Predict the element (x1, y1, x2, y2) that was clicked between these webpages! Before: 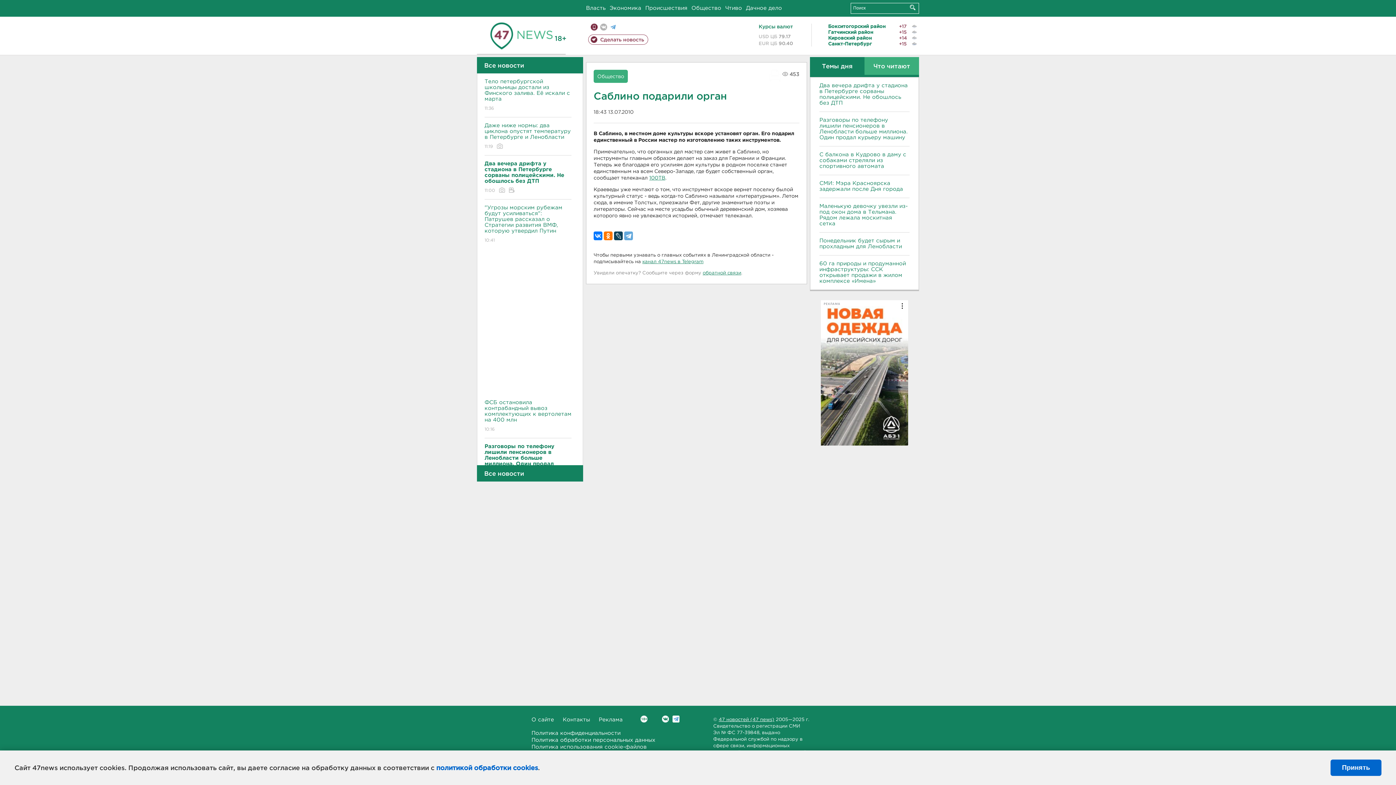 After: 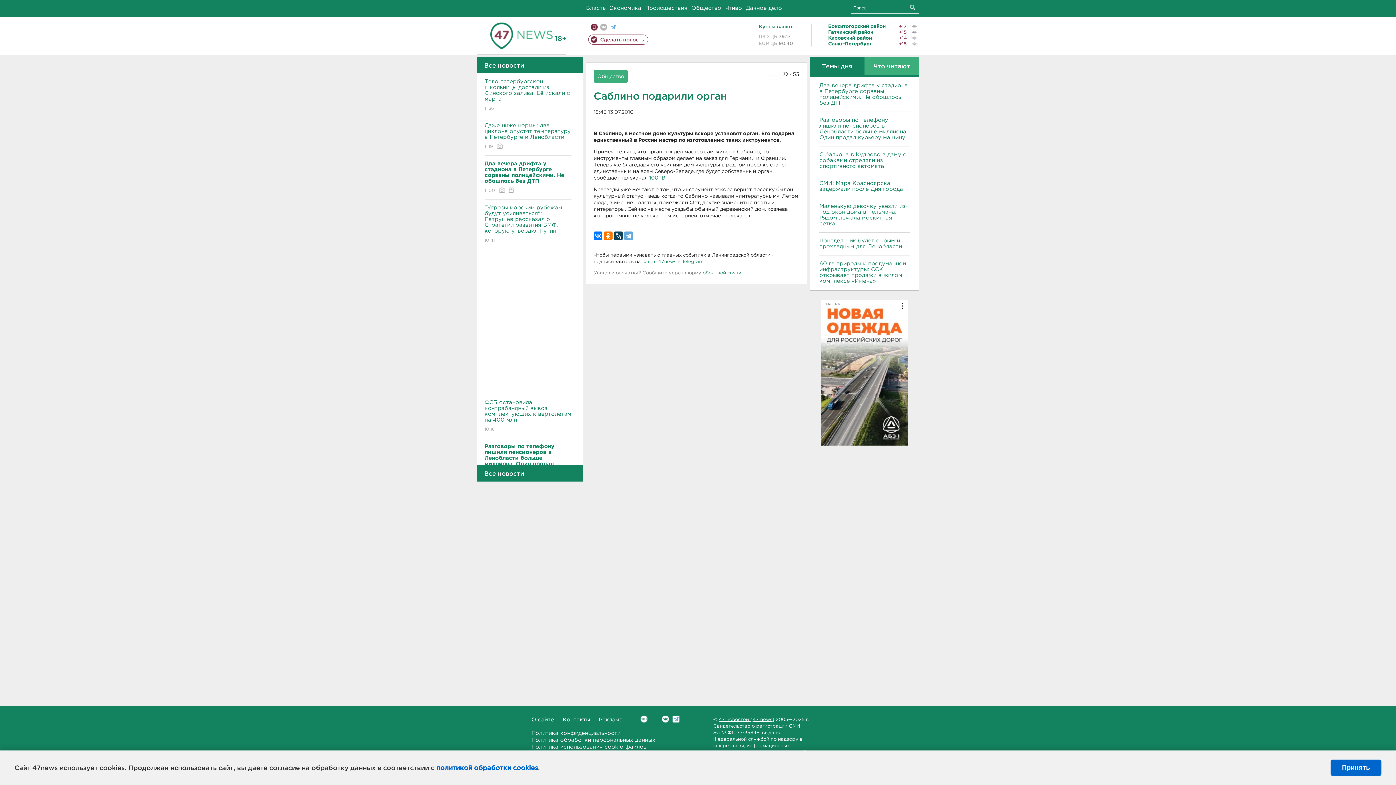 Action: bbox: (642, 260, 703, 264) label: канал 47news в Telegram